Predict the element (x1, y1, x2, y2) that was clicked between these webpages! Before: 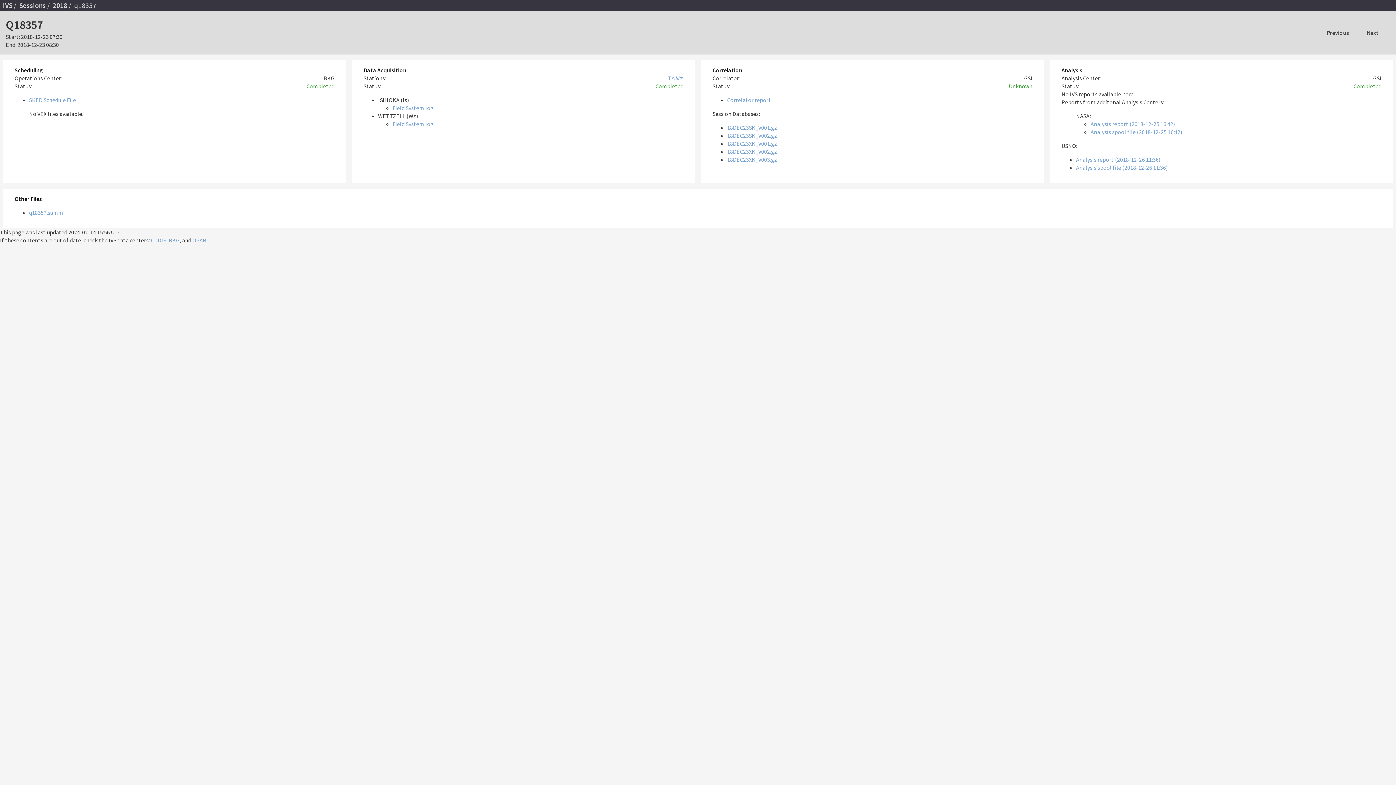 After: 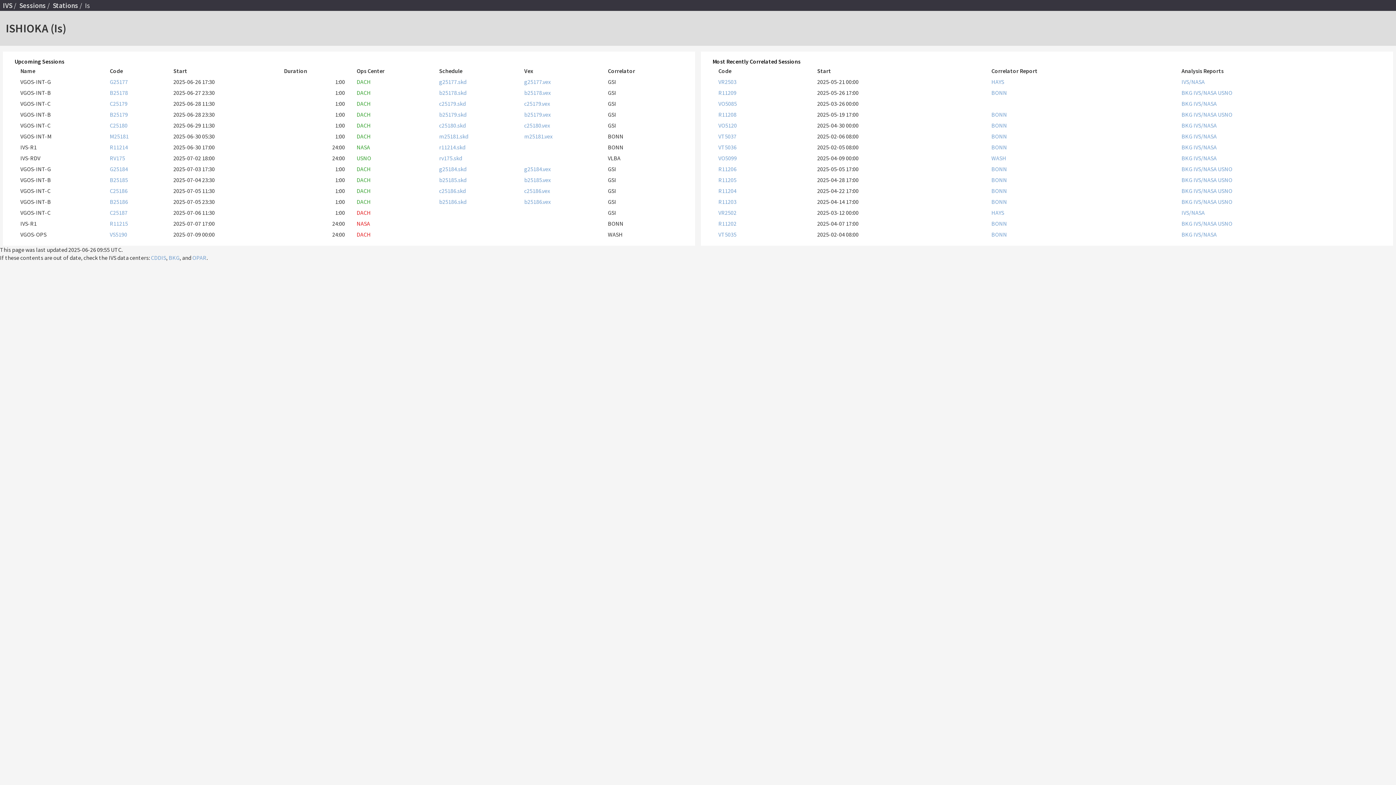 Action: label: Is bbox: (668, 74, 675, 81)